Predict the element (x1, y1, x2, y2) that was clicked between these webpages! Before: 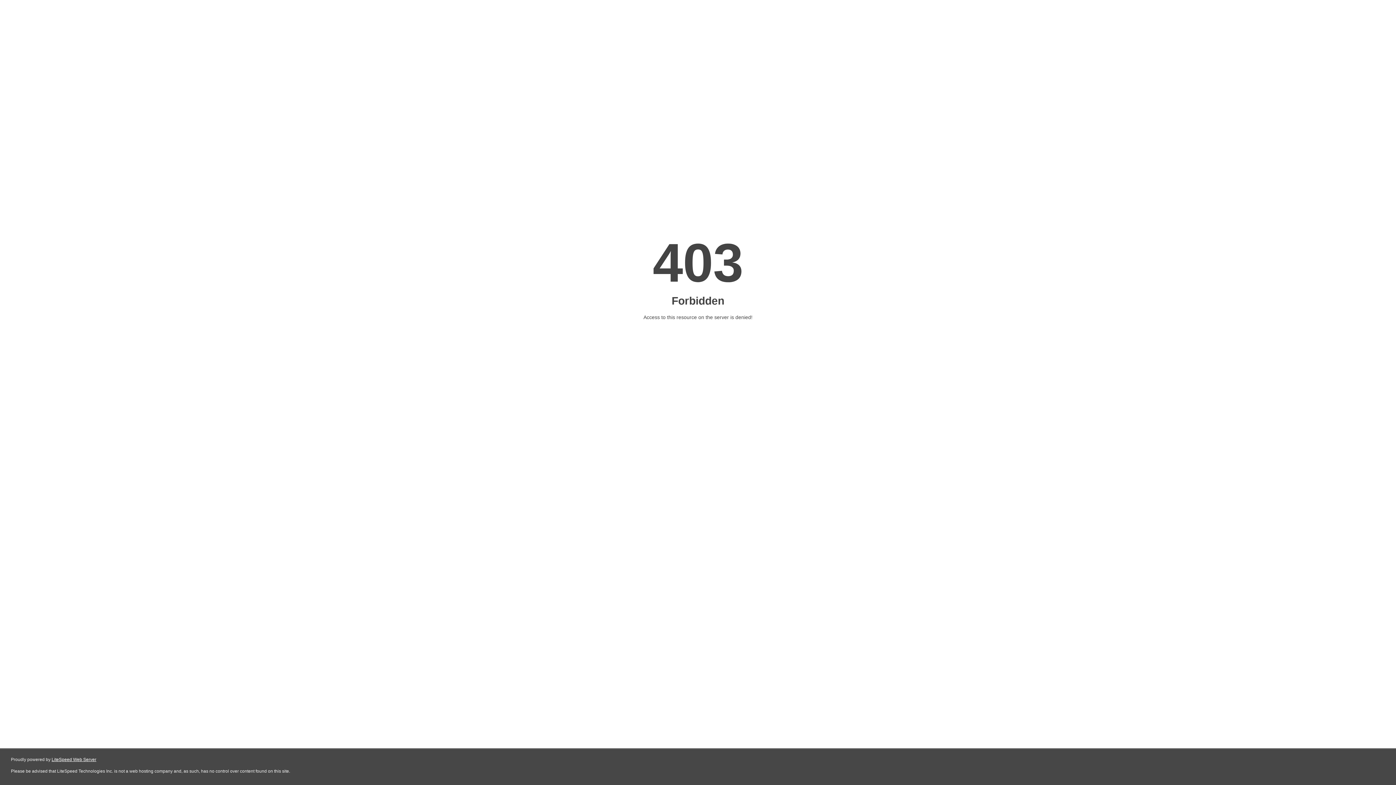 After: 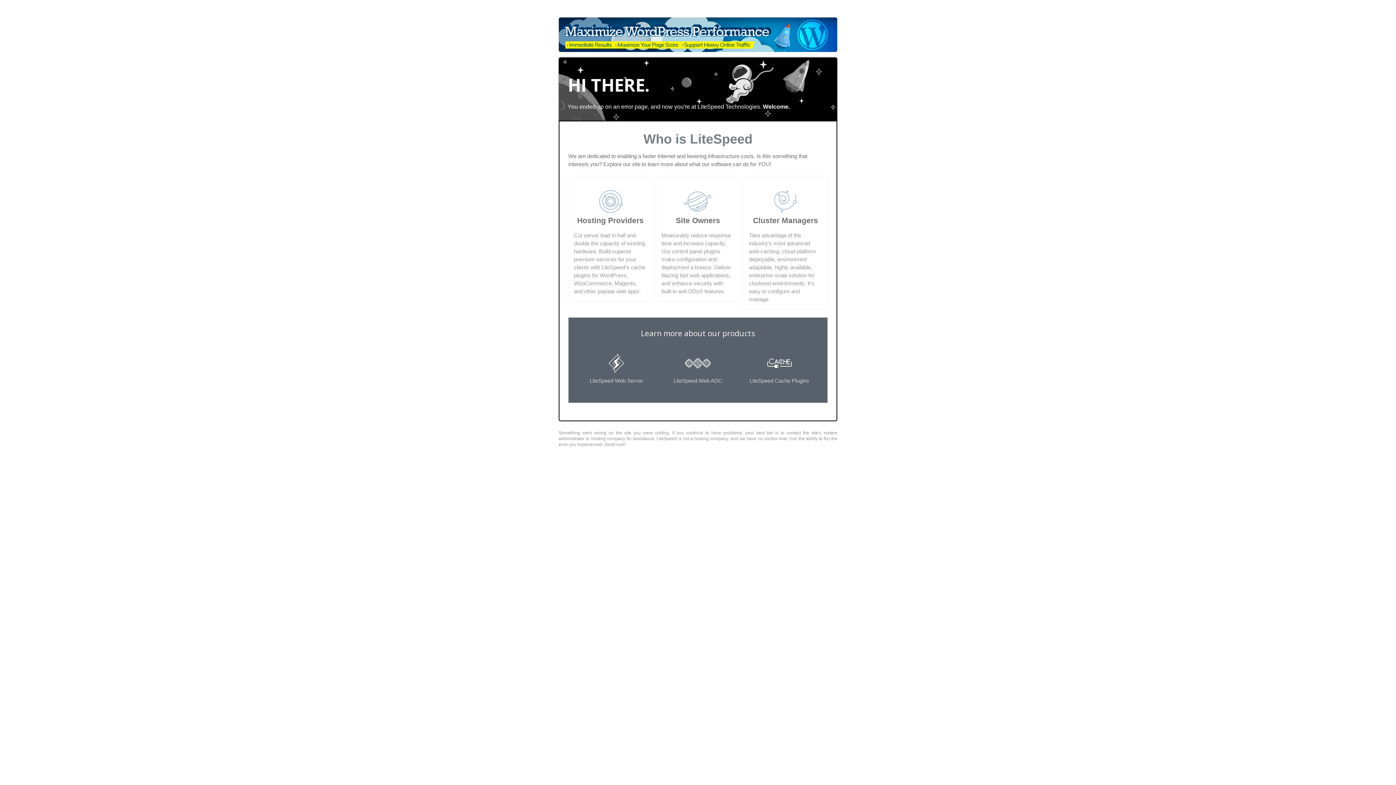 Action: label: LiteSpeed Web Server bbox: (51, 757, 96, 762)